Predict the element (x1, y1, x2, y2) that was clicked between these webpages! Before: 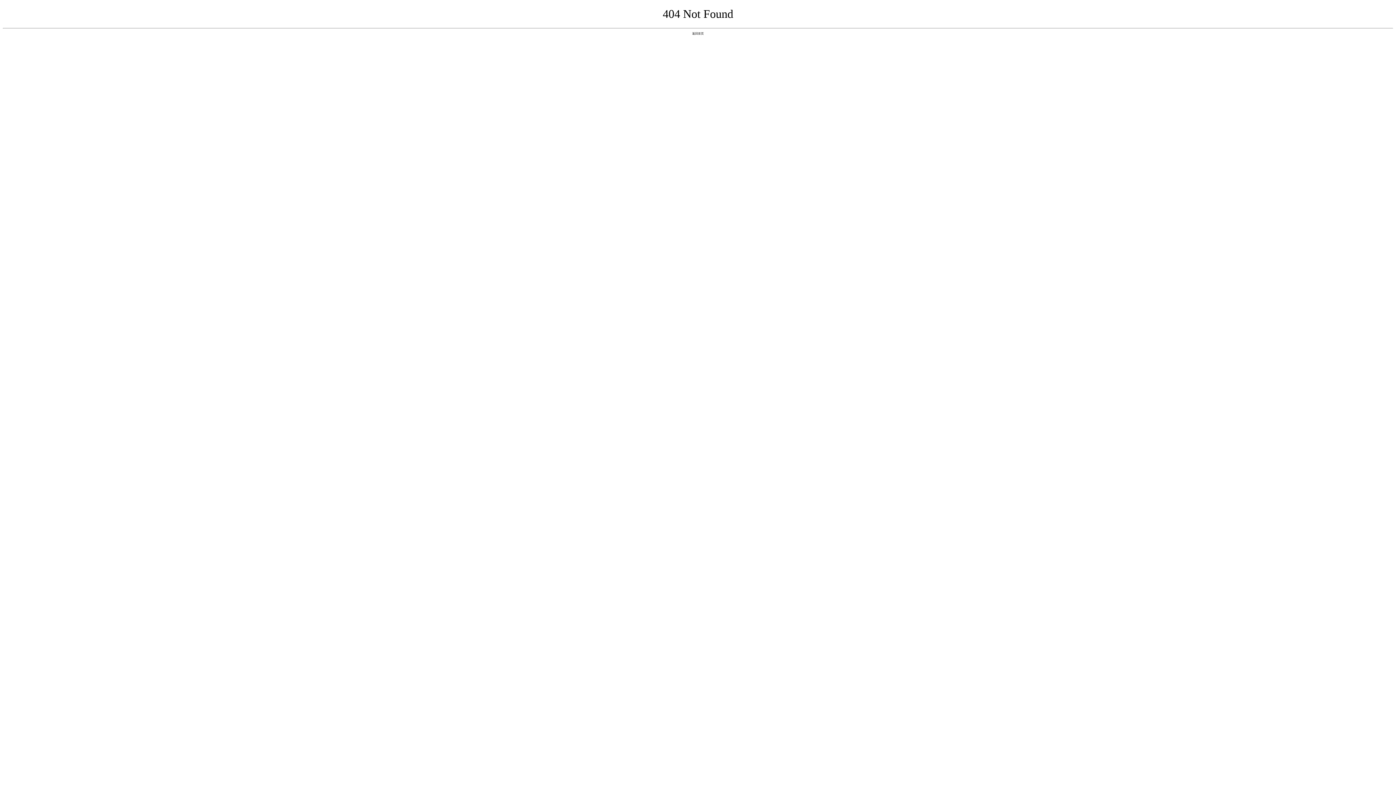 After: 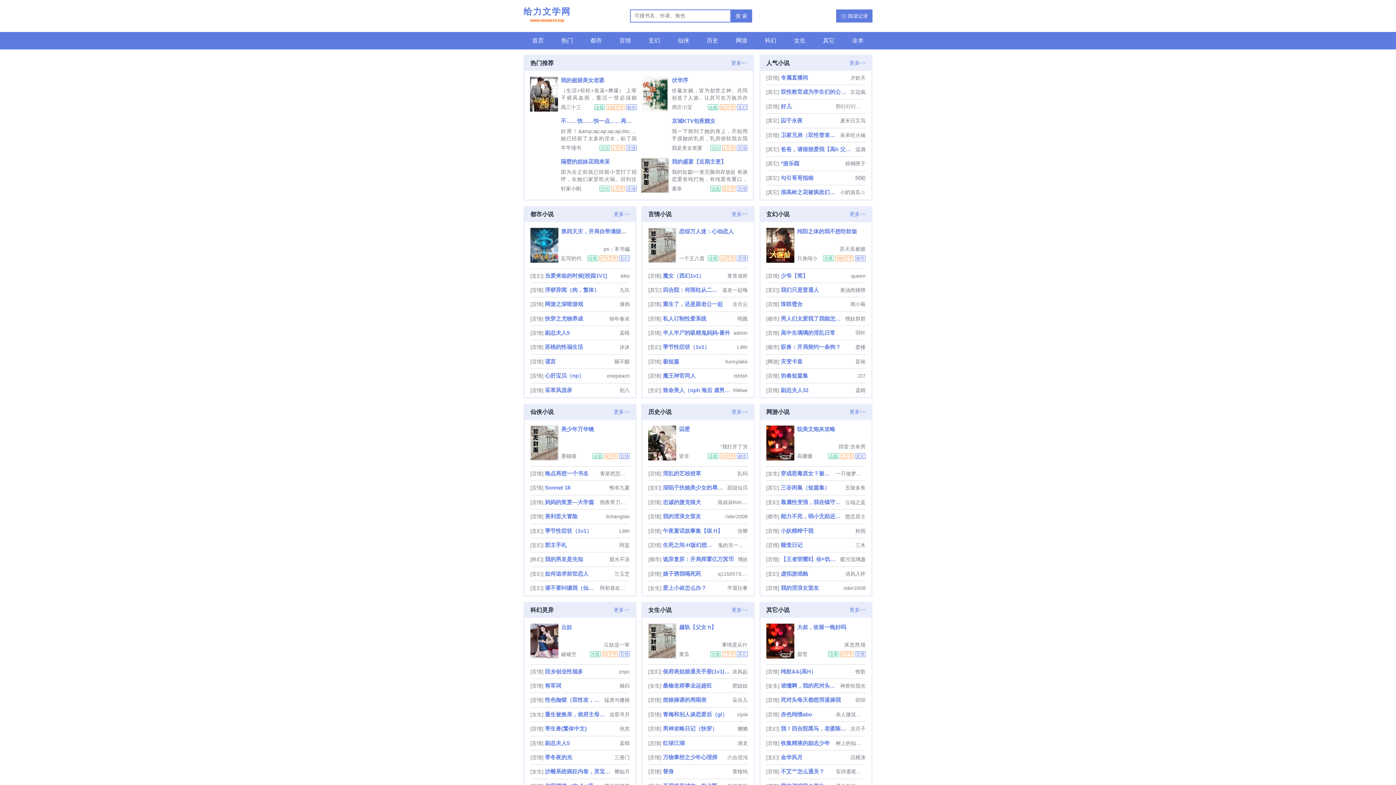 Action: bbox: (692, 31, 704, 35) label: 返回首页